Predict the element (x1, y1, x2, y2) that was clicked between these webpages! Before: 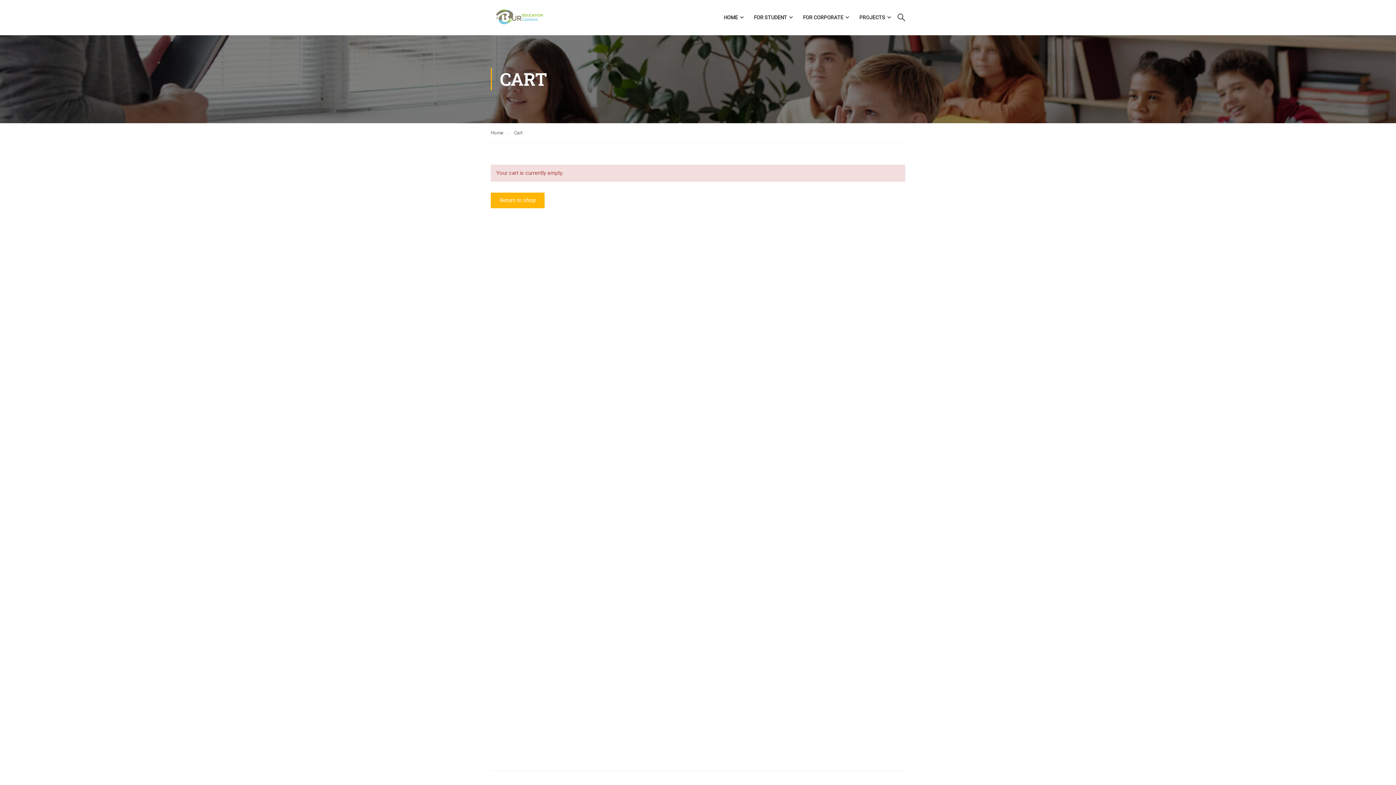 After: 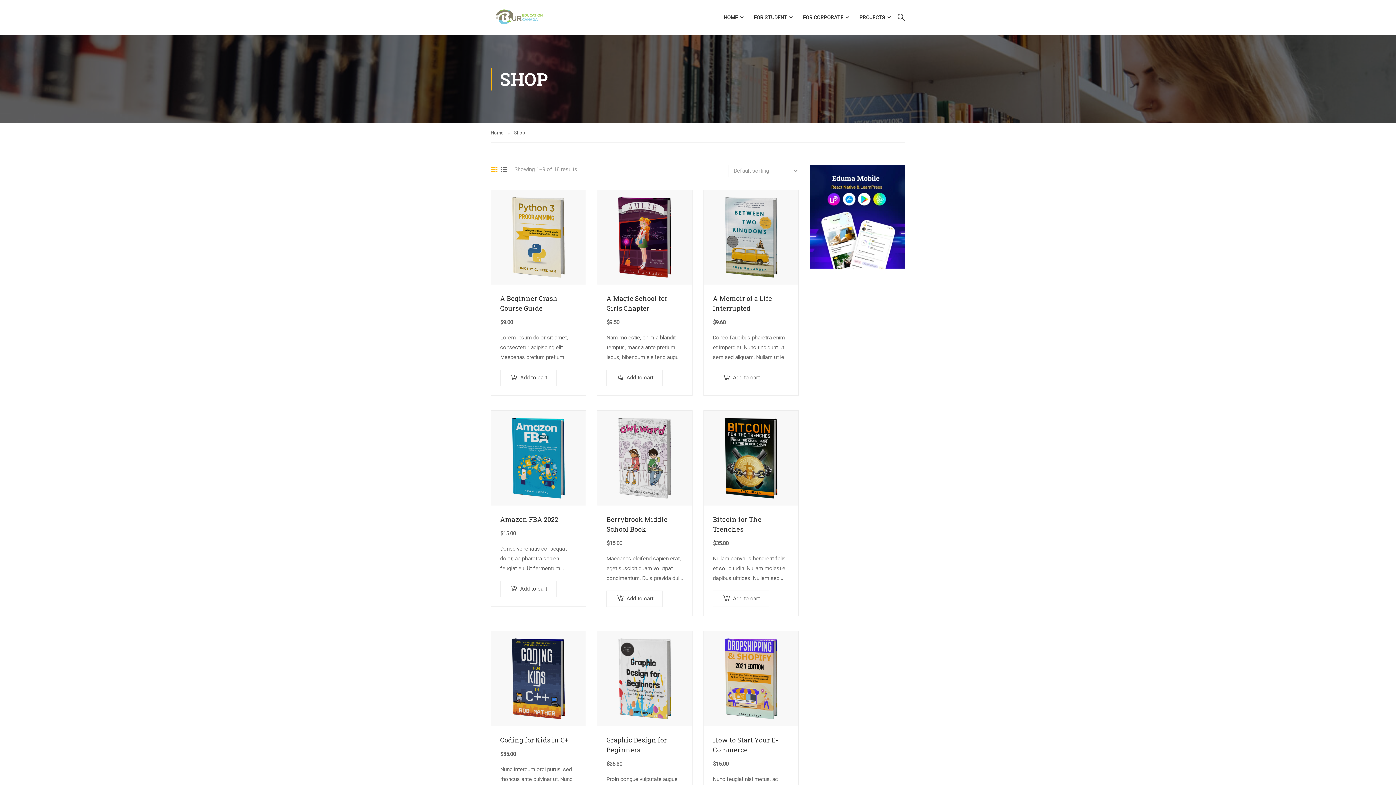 Action: bbox: (490, 192, 544, 208) label: Return to shop